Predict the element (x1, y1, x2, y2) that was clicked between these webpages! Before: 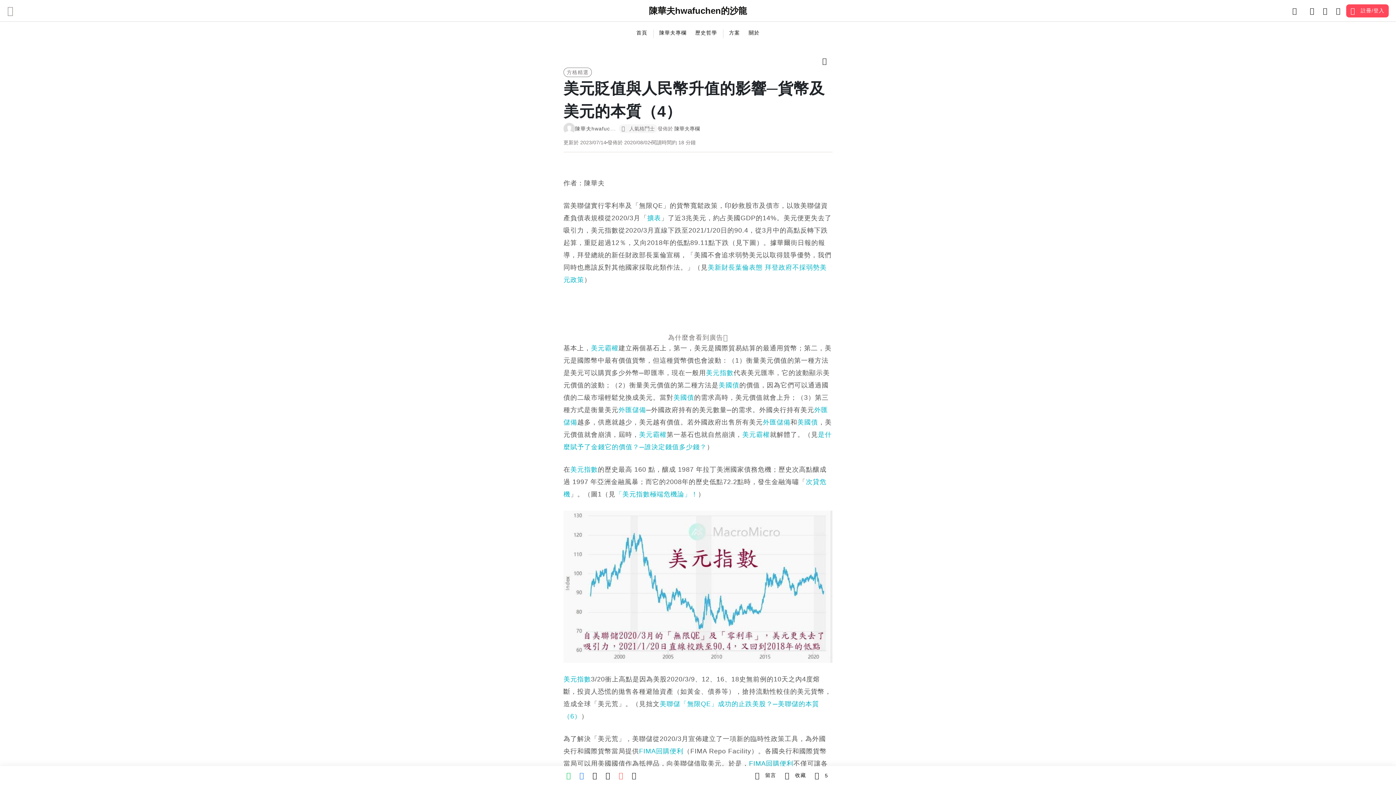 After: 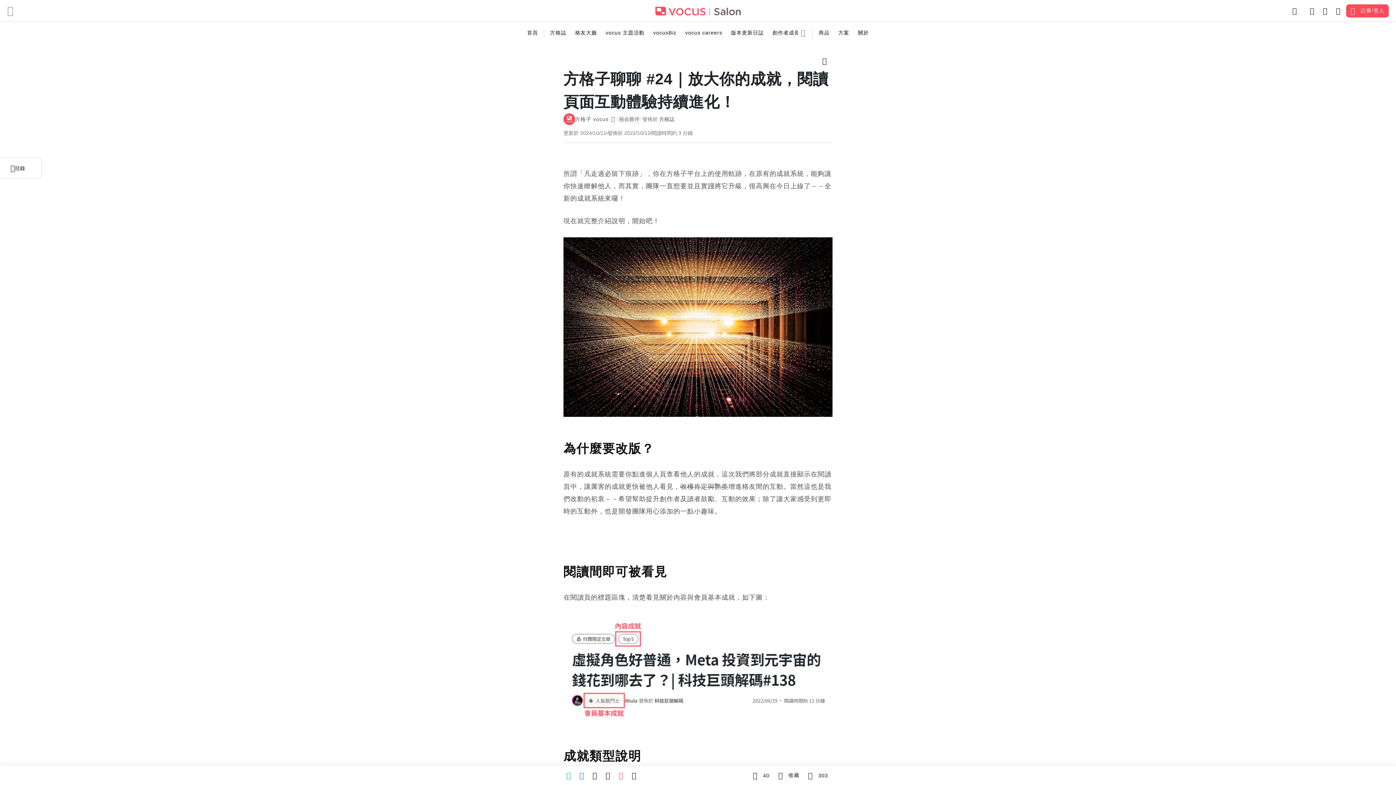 Action: label: 人氣格鬥士 bbox: (618, 124, 657, 133)